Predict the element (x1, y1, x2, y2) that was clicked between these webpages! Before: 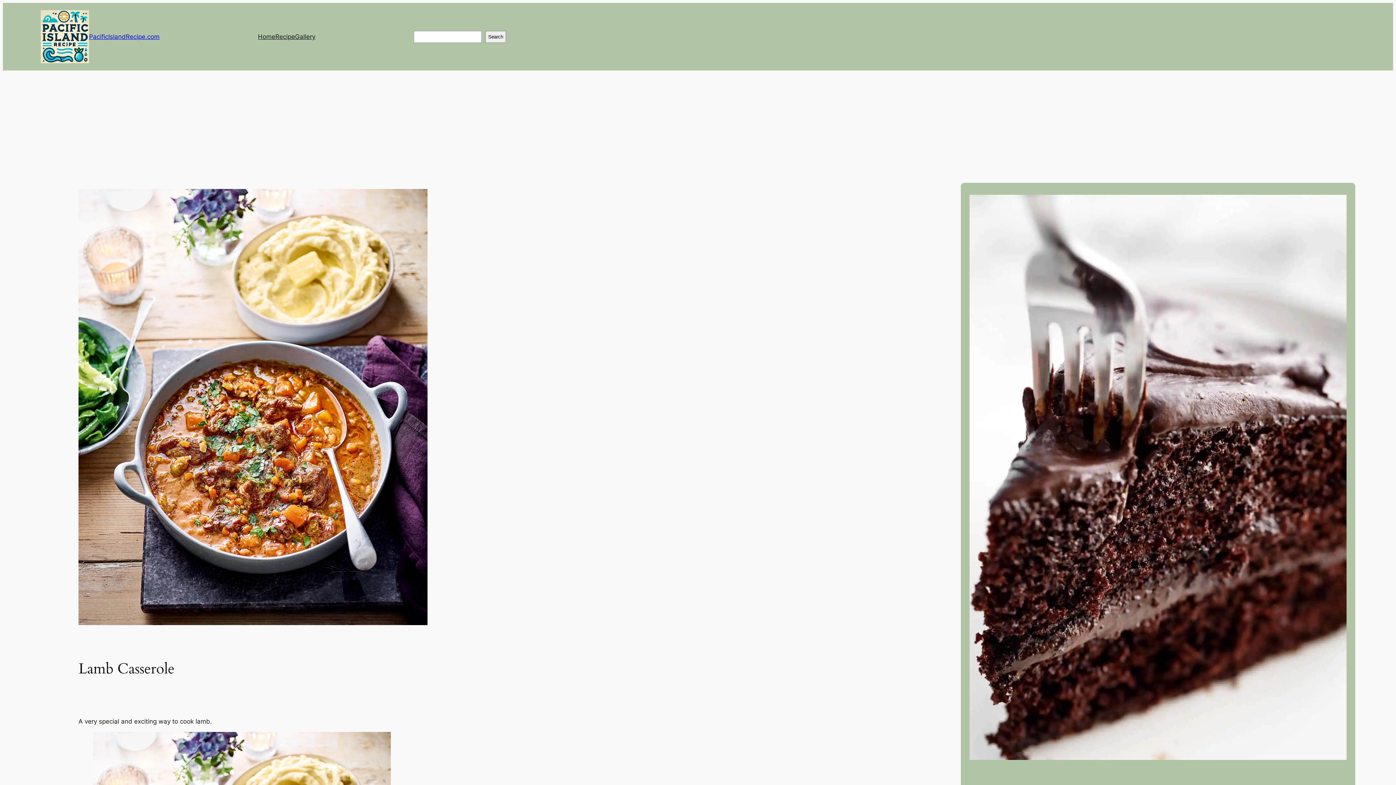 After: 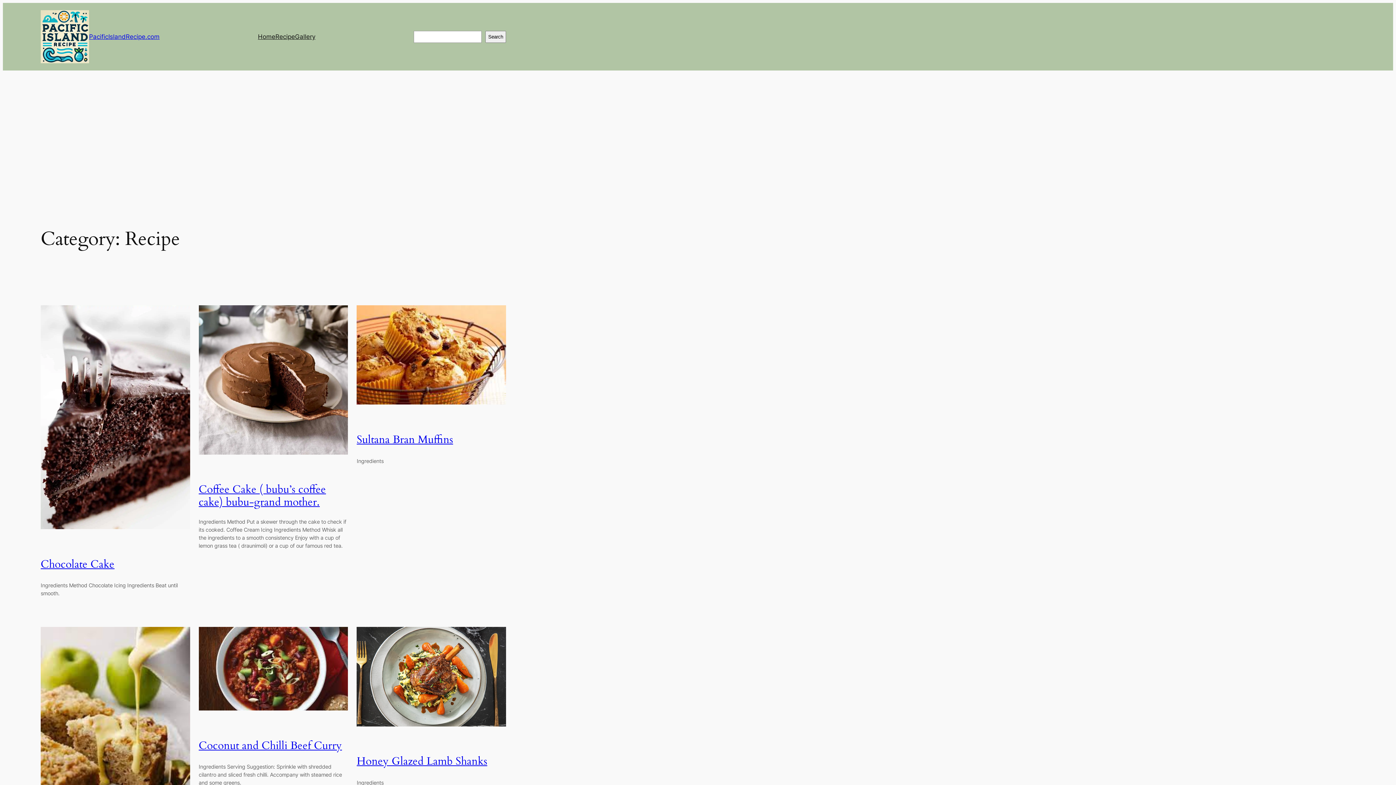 Action: label: Recipe bbox: (275, 32, 295, 41)